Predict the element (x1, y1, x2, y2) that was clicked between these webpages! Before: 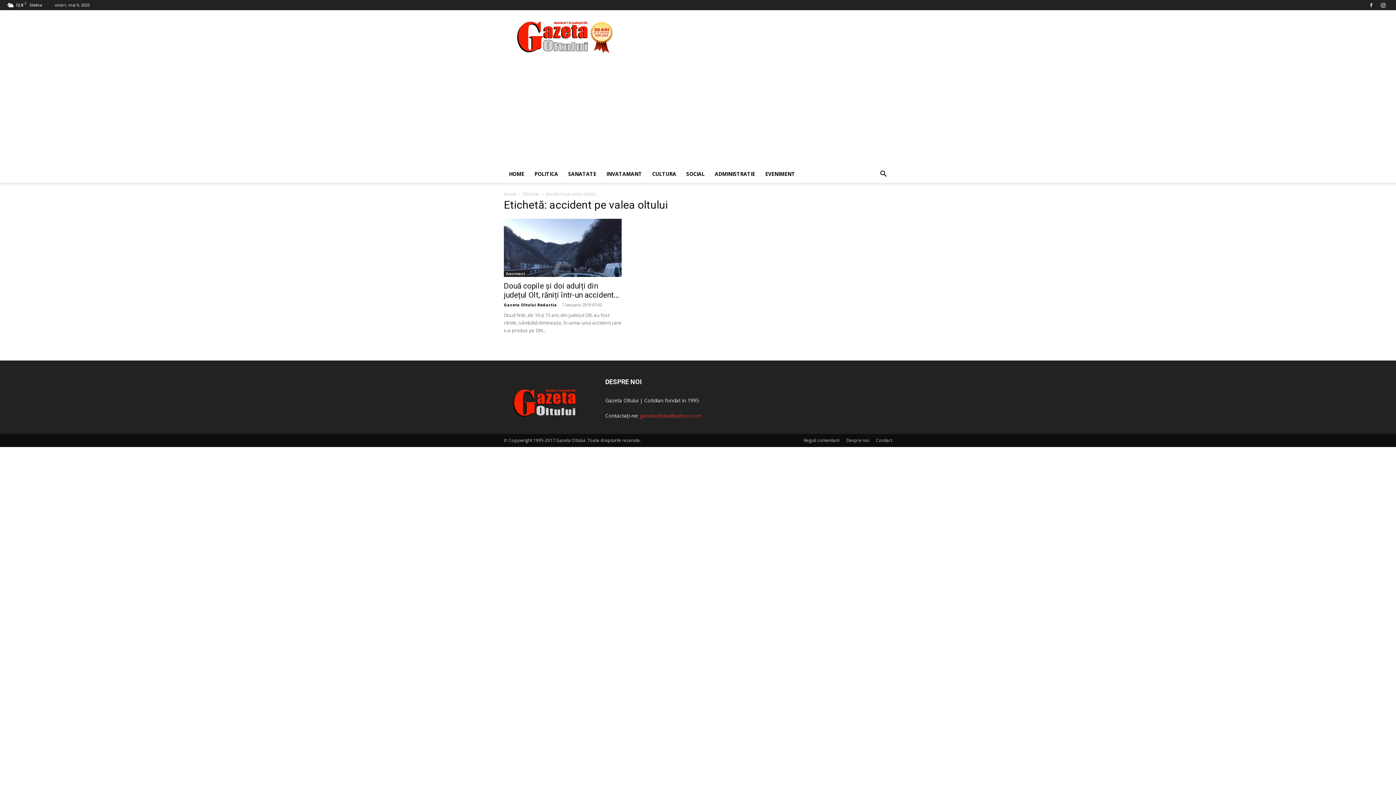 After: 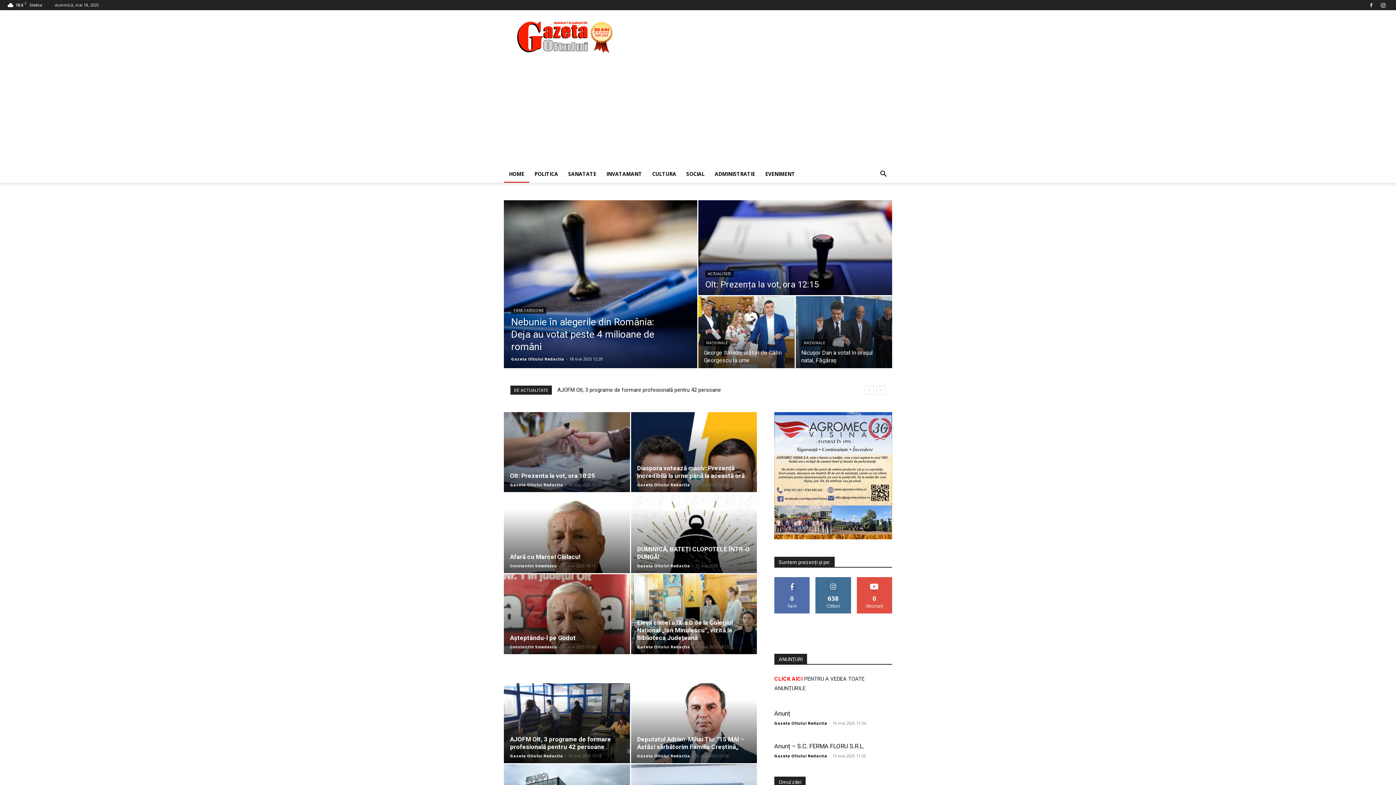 Action: bbox: (504, 165, 529, 182) label: HOME